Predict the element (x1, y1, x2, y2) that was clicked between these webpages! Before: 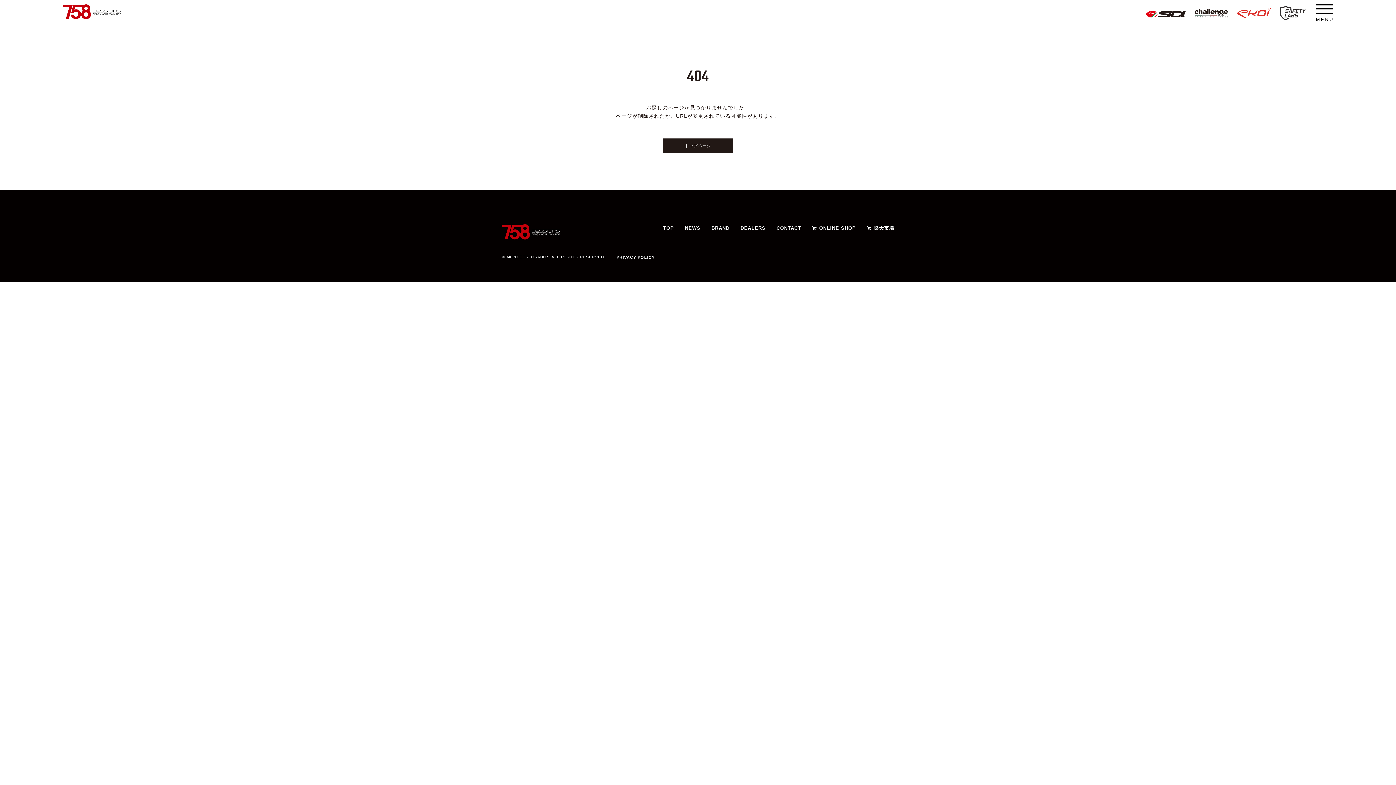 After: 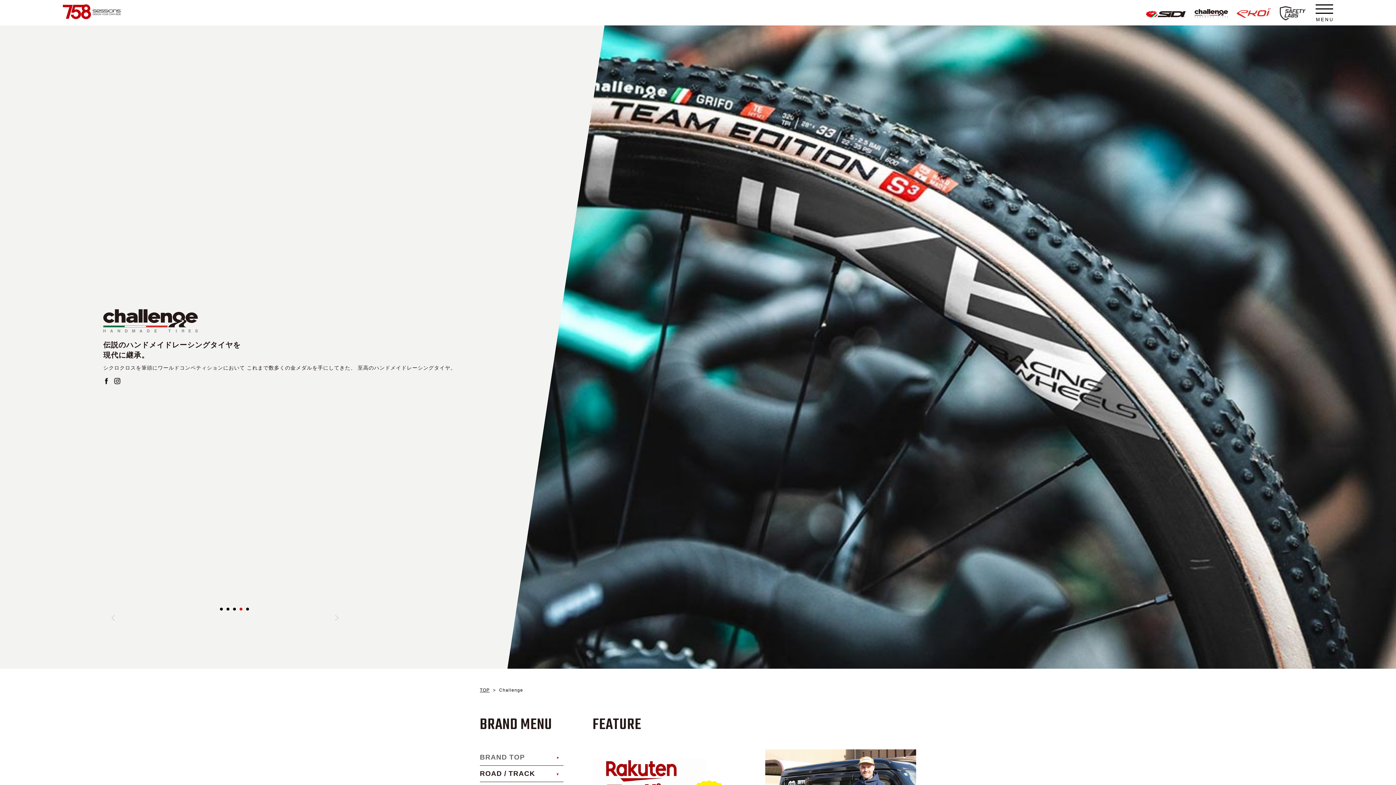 Action: bbox: (1194, 10, 1228, 15)